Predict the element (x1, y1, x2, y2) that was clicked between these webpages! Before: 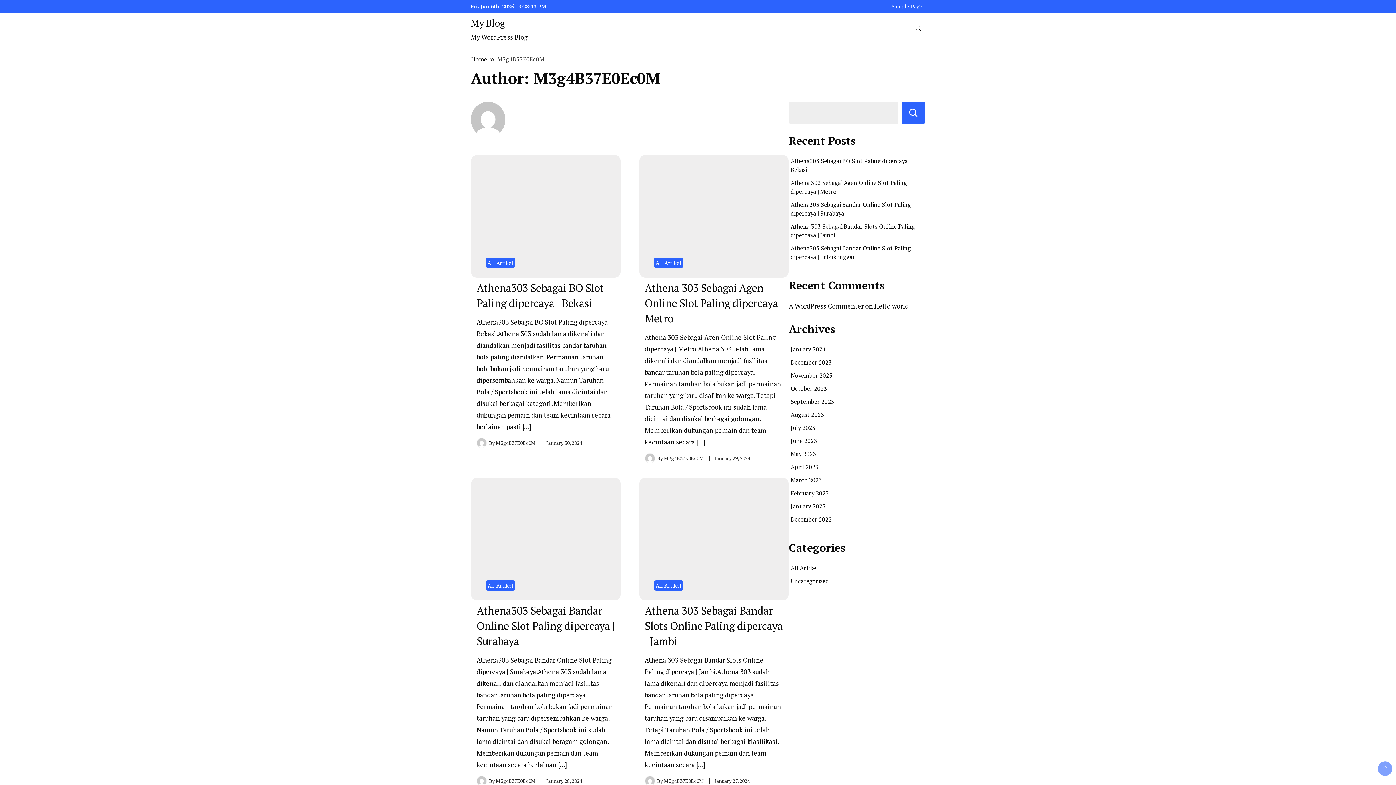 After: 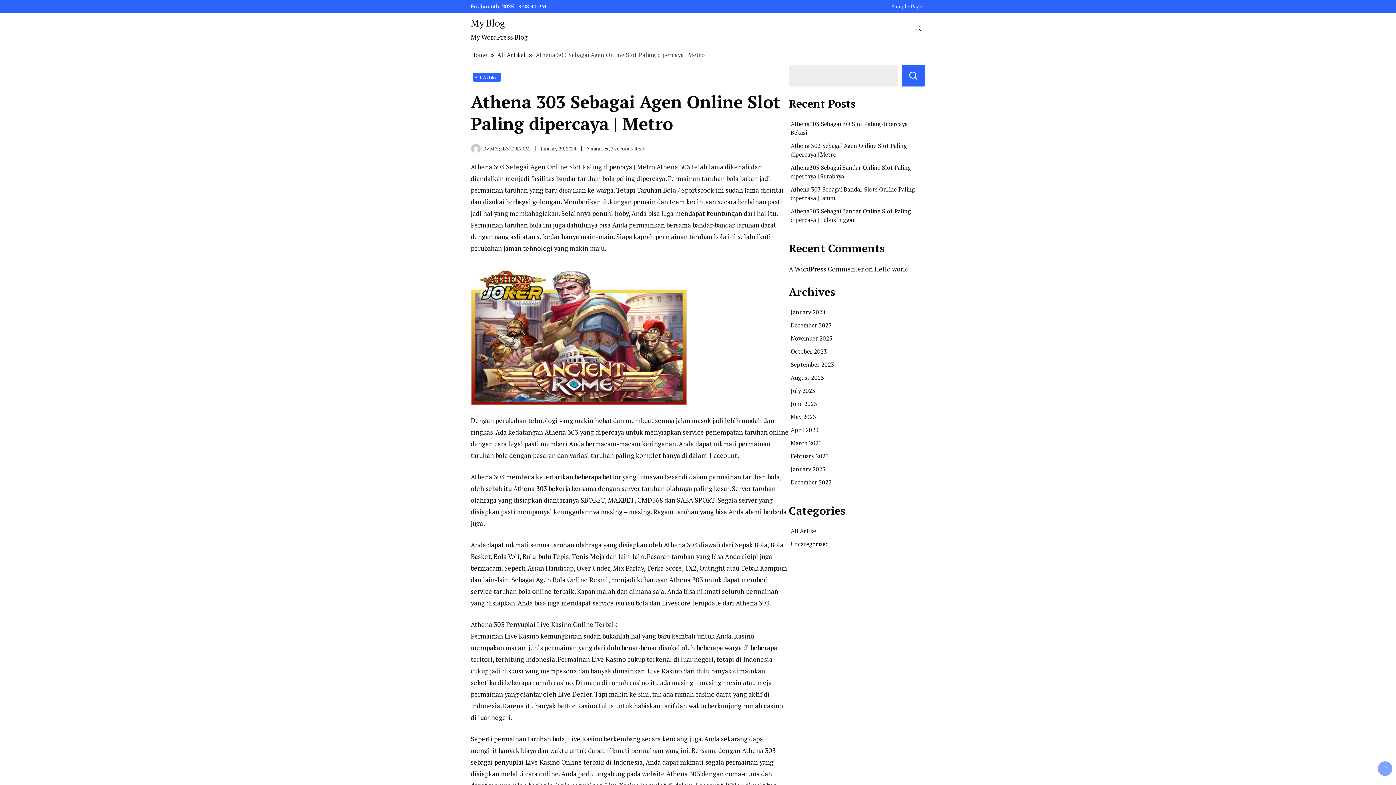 Action: bbox: (714, 454, 750, 461) label: January 29, 2024